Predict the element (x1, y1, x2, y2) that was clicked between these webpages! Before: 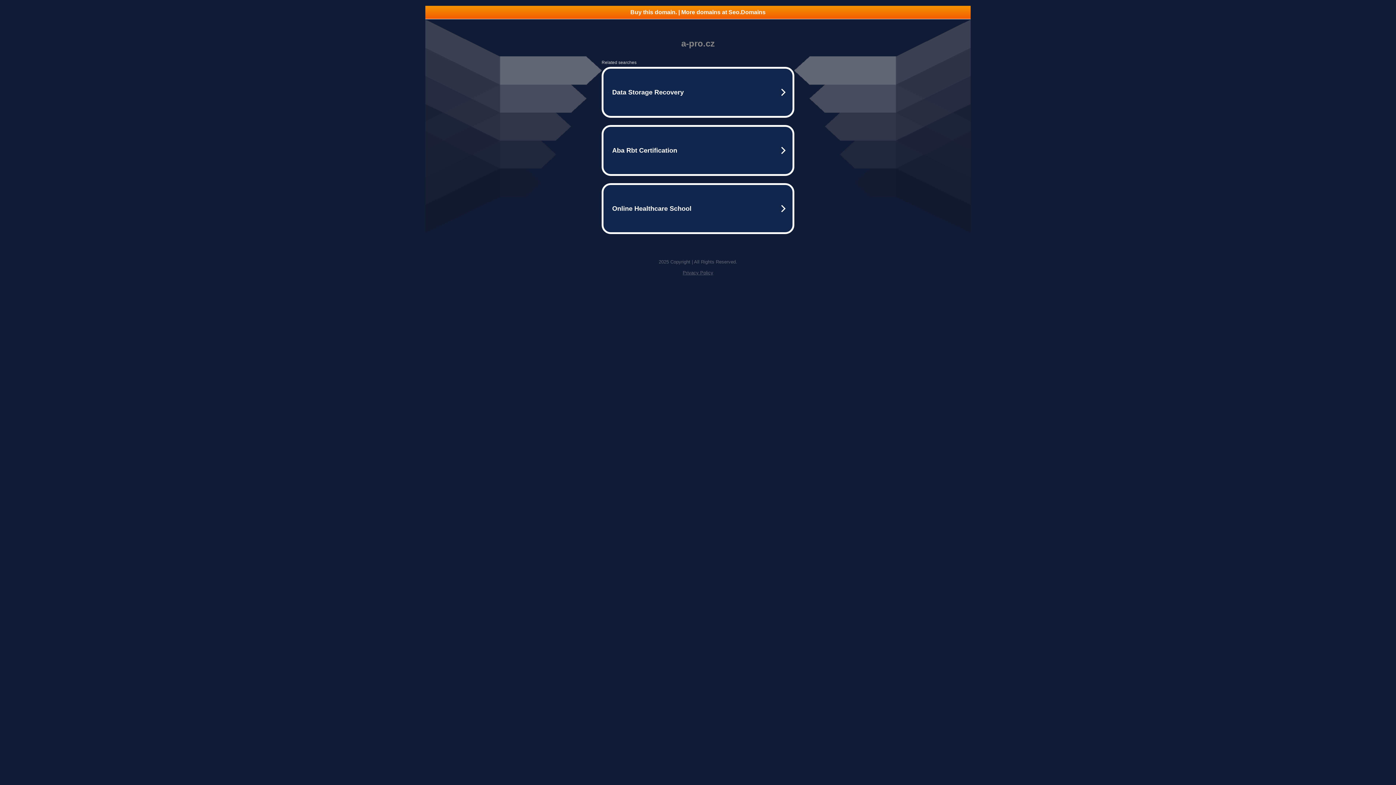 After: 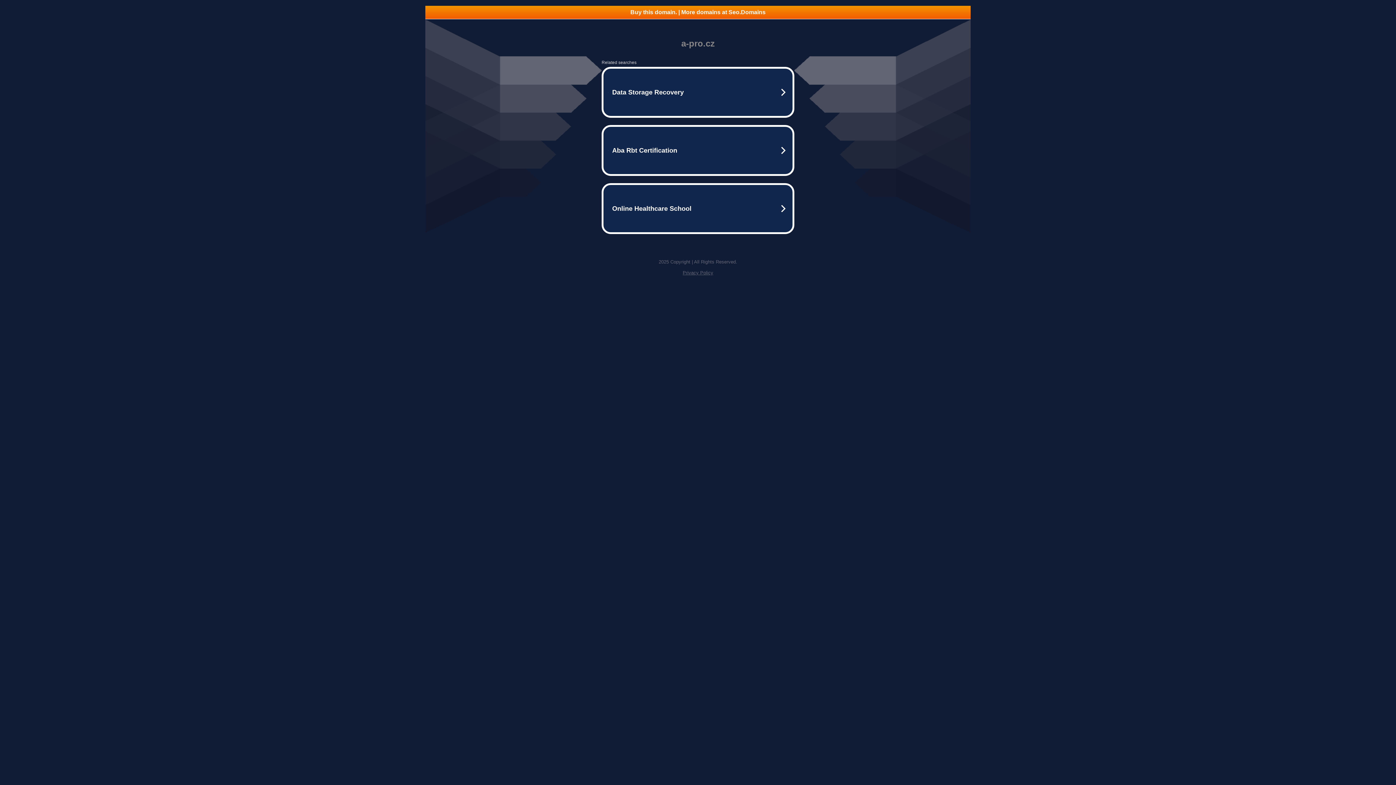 Action: bbox: (682, 270, 713, 275) label: Privacy Policy